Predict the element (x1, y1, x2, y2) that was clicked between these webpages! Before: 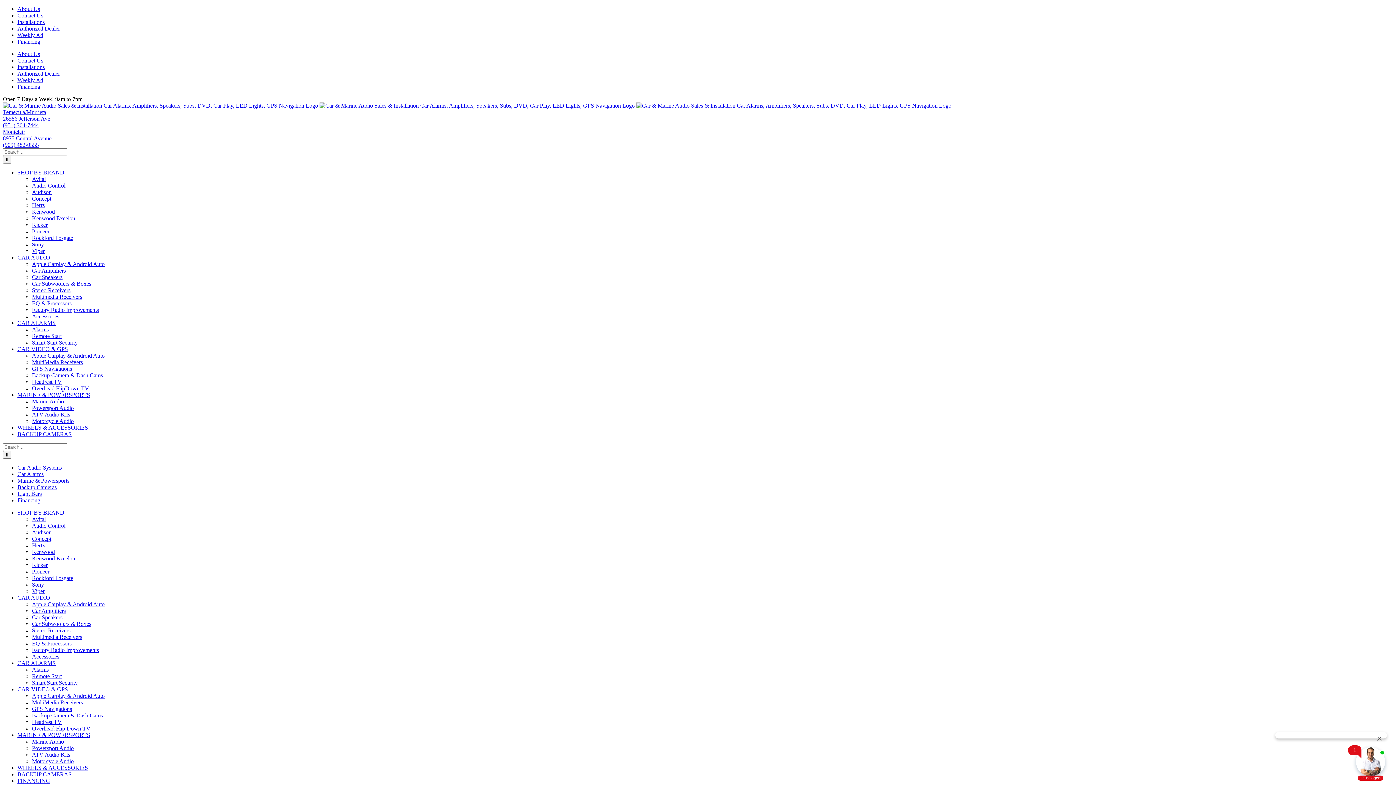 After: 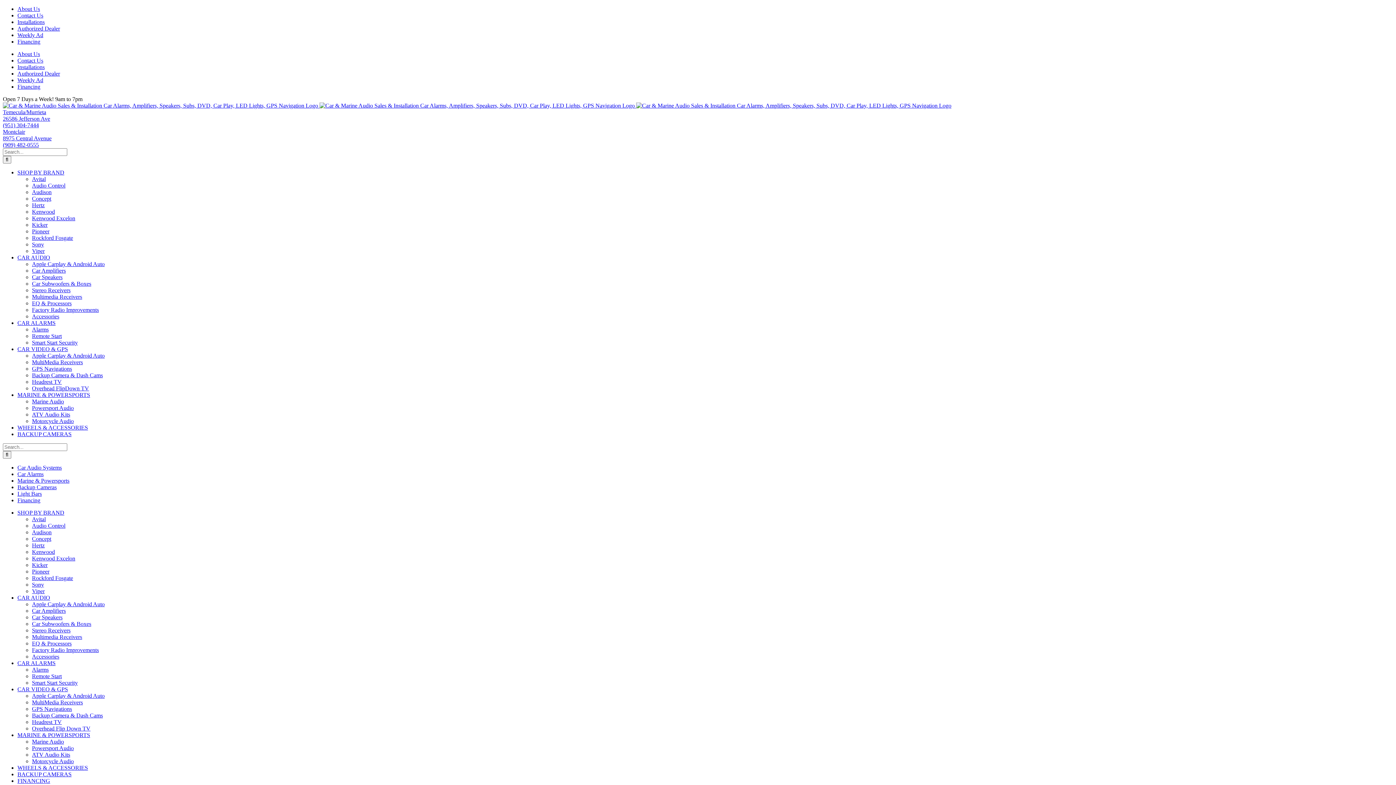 Action: bbox: (32, 398, 64, 404) label: Marine Audio